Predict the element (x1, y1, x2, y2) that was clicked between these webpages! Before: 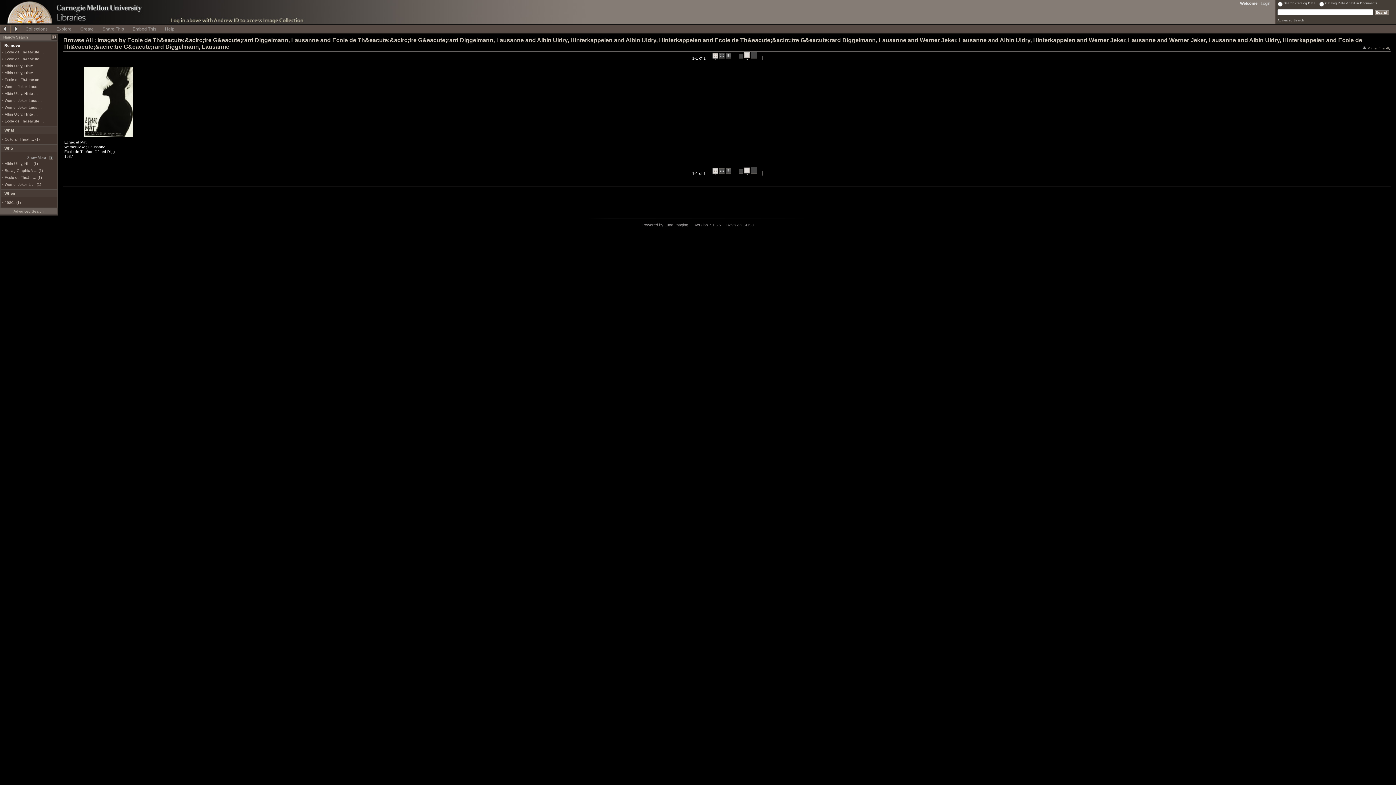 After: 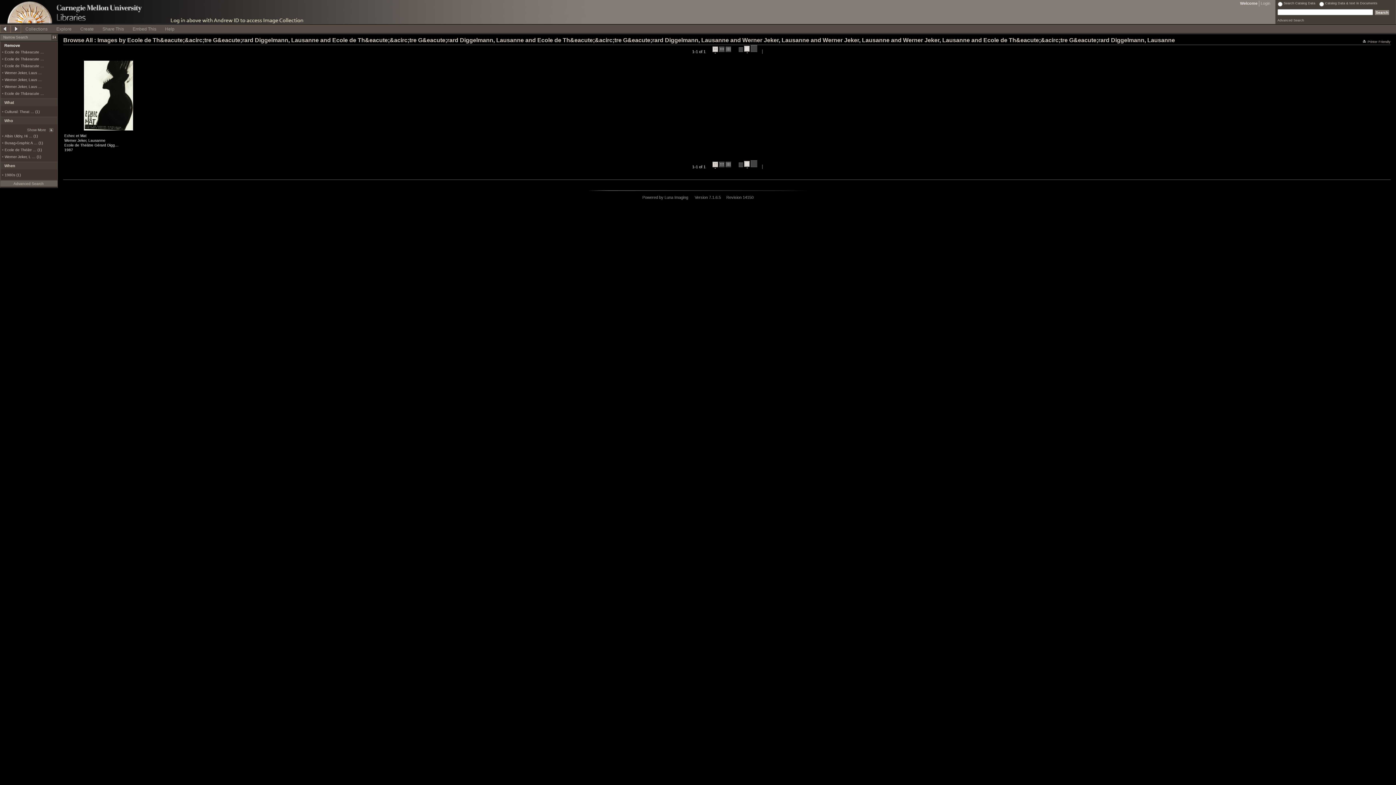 Action: label: Albin Uldry, Hinte … bbox: (4, 91, 37, 95)